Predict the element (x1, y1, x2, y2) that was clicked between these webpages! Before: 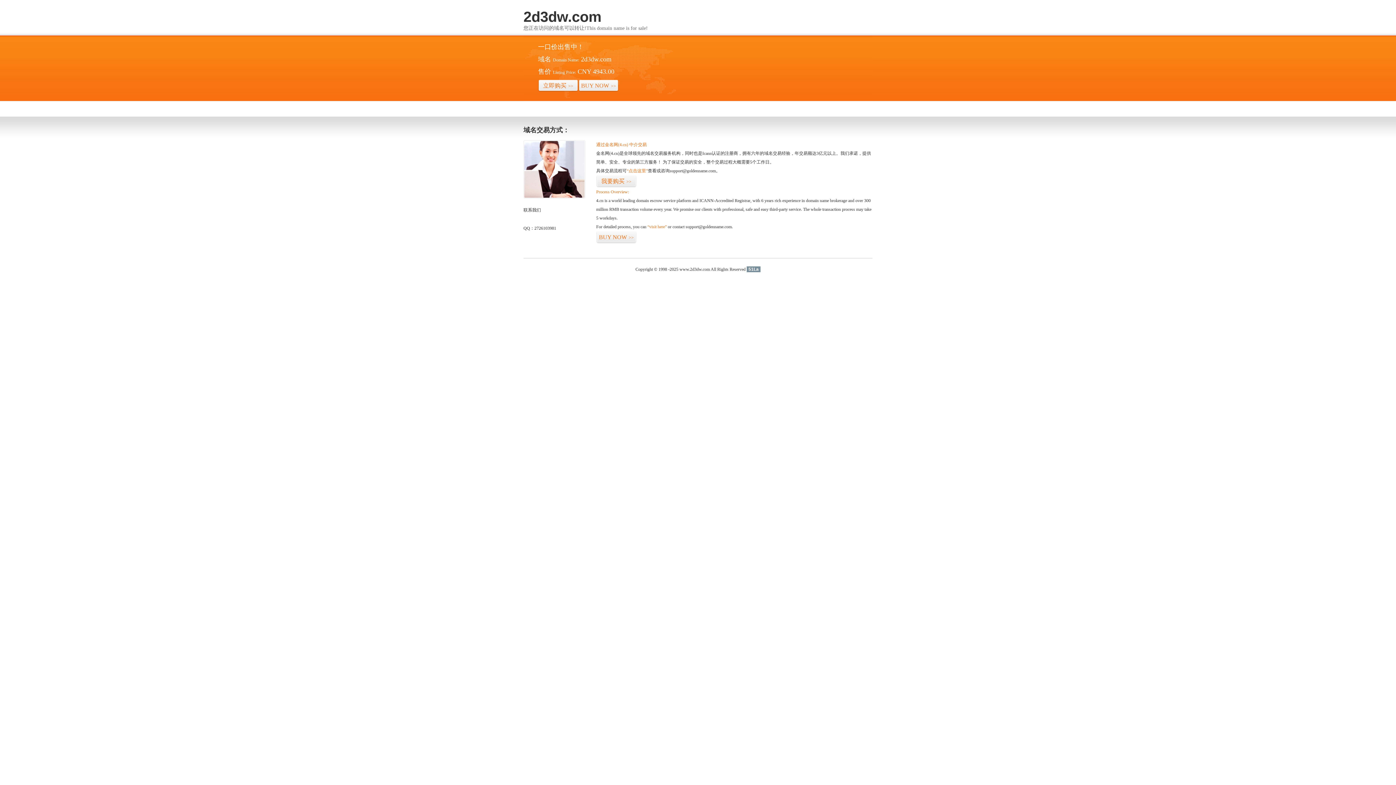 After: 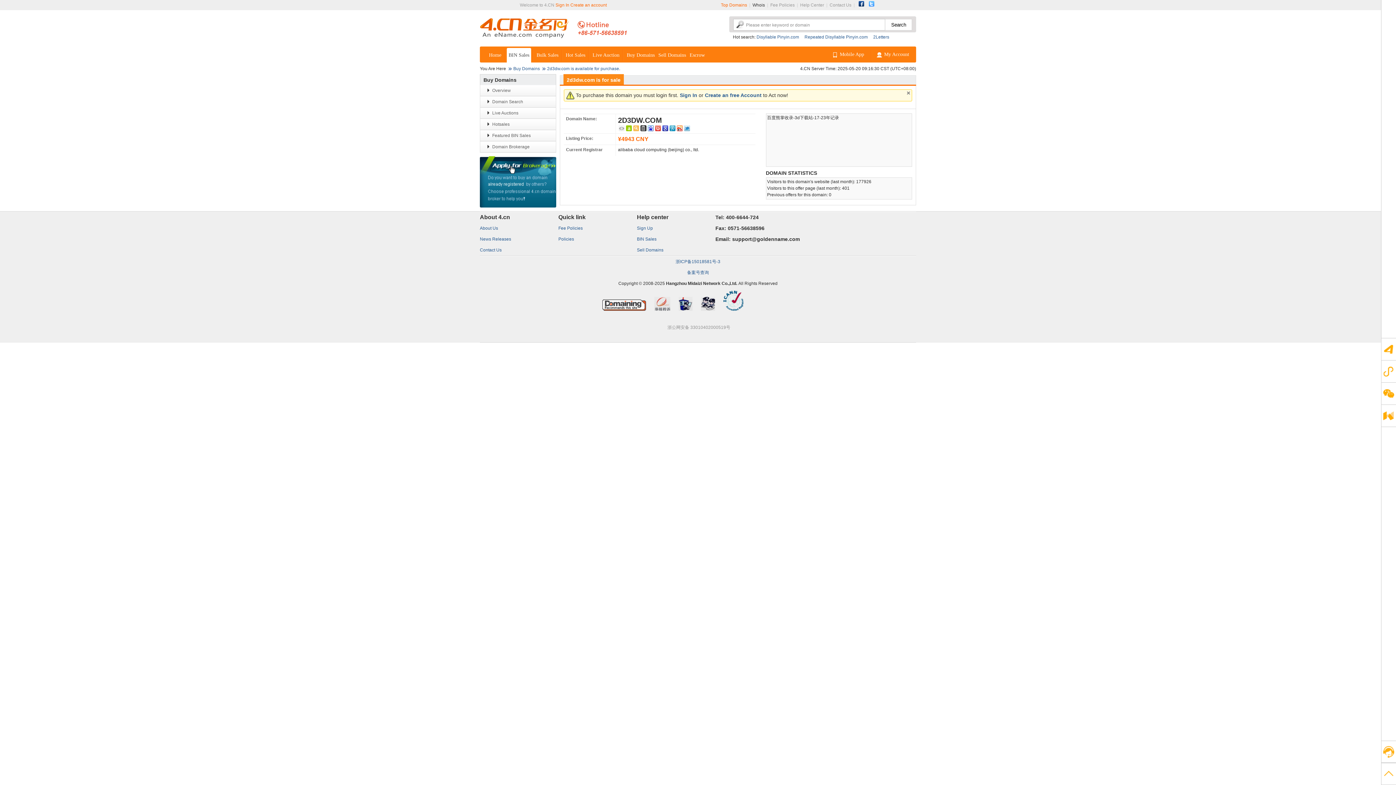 Action: label: “点击这里” bbox: (626, 168, 648, 173)